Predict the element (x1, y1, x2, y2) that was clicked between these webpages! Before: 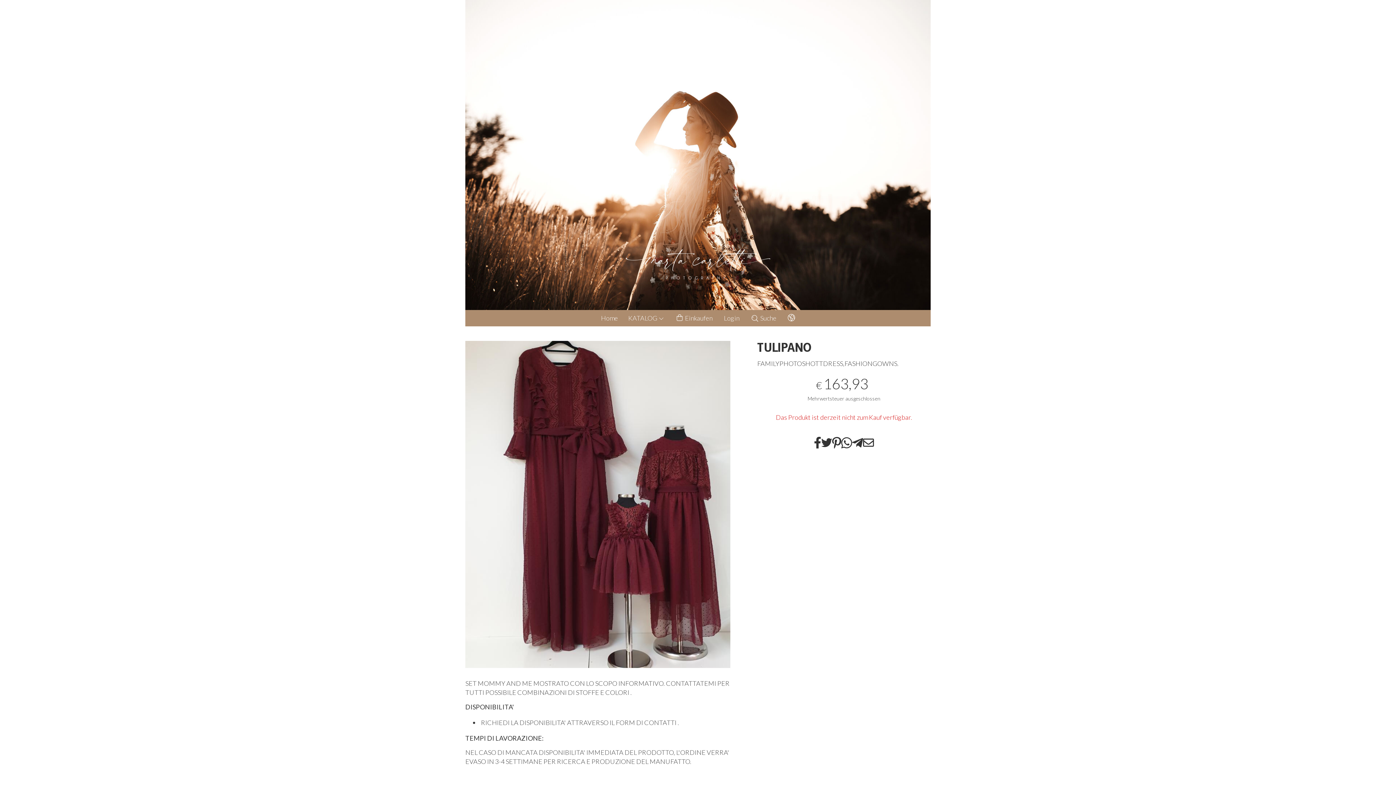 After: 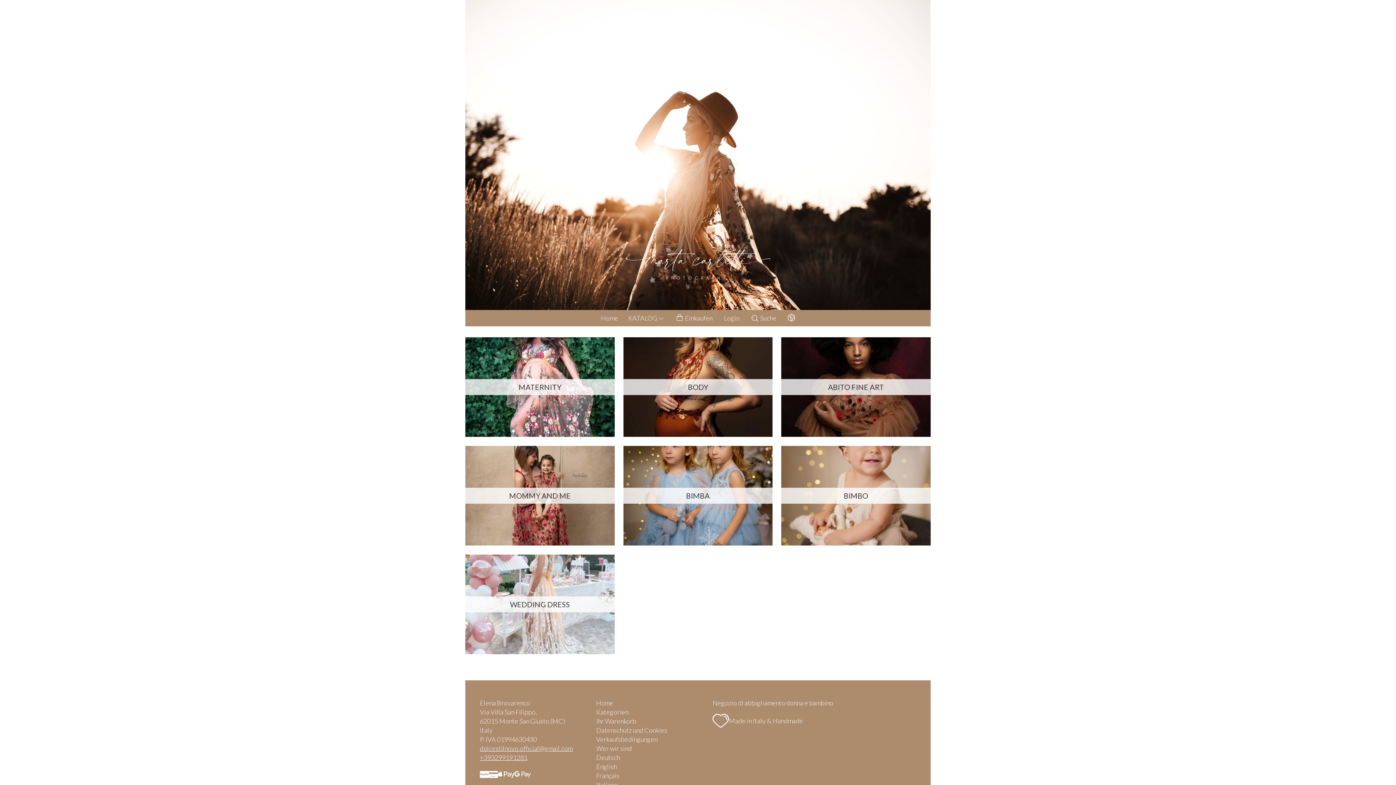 Action: label: Home bbox: (596, 310, 623, 326)